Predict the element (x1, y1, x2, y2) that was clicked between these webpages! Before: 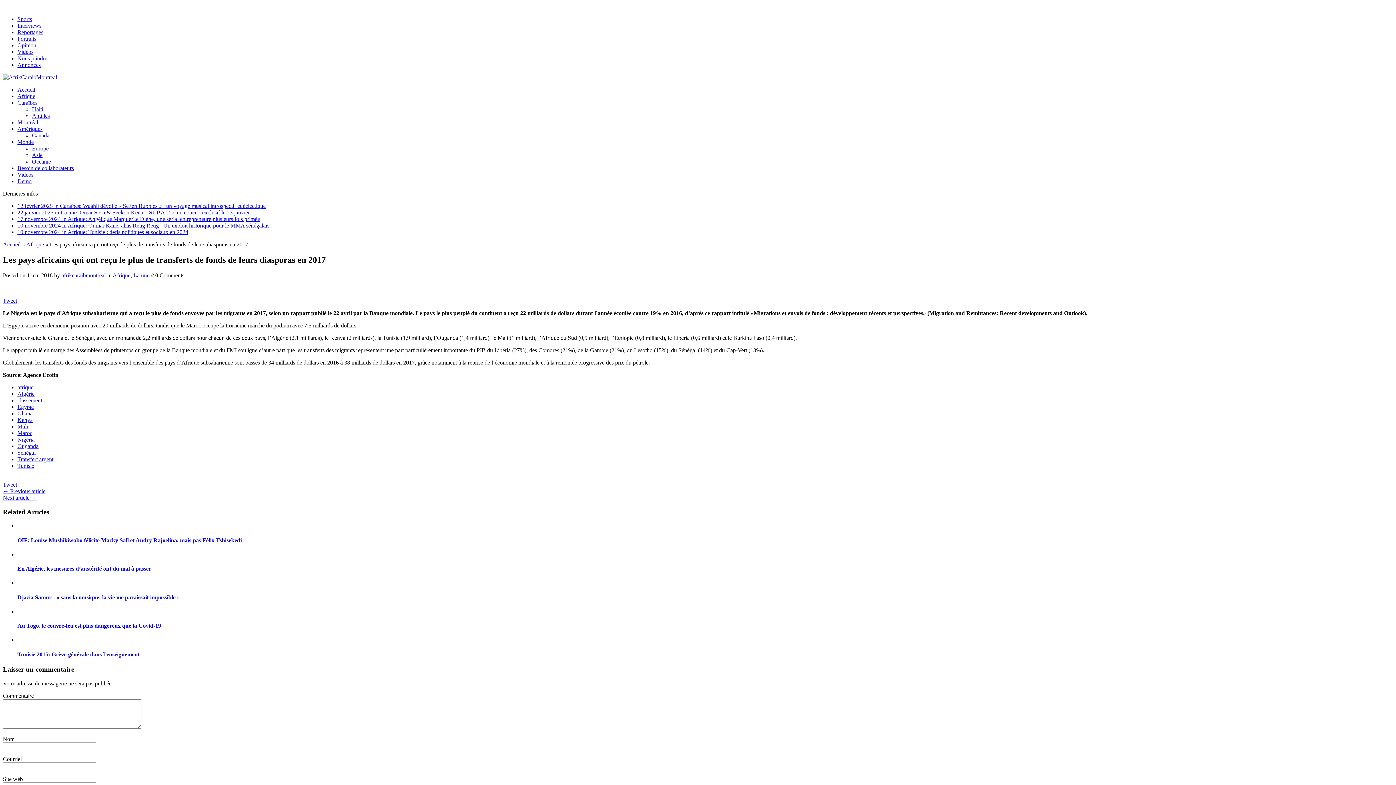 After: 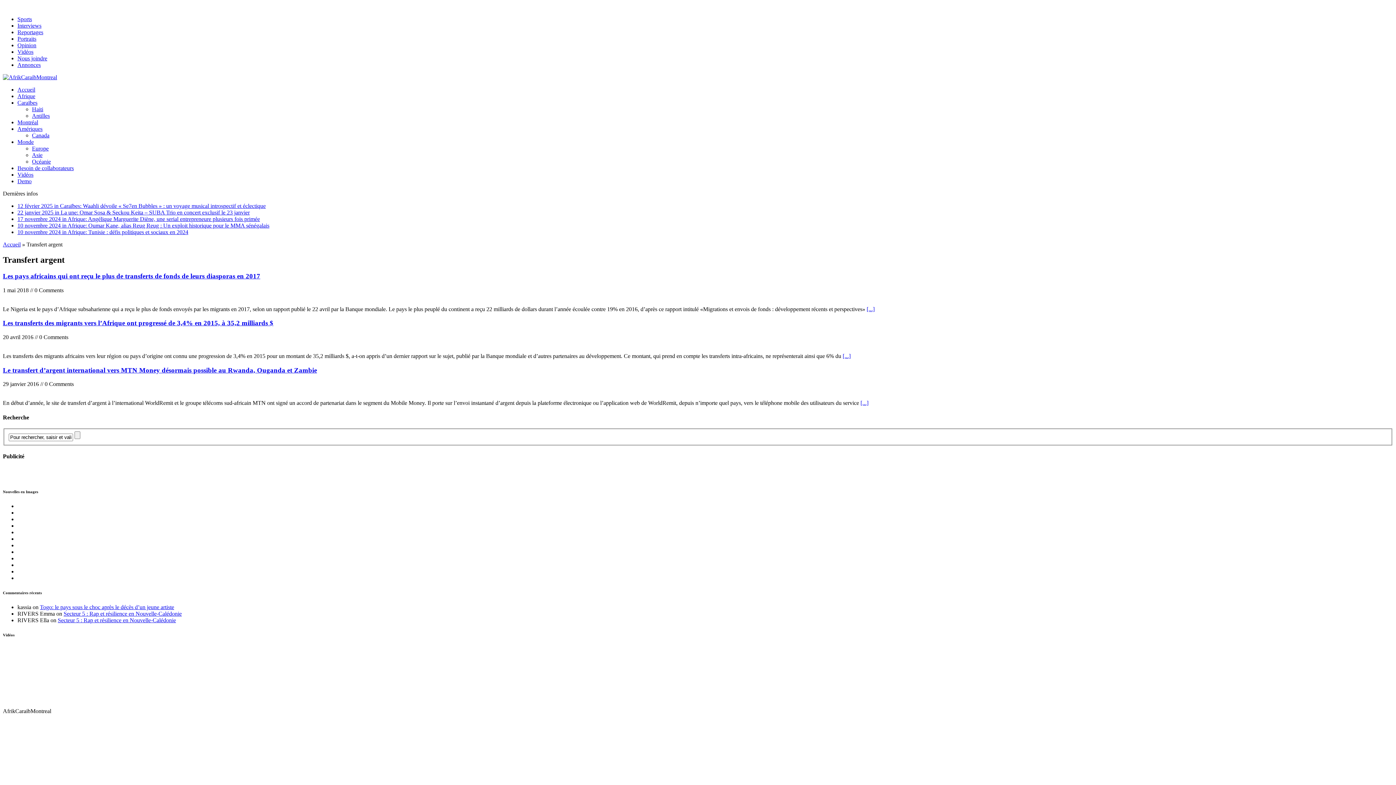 Action: label: Transfert argent bbox: (17, 456, 53, 462)